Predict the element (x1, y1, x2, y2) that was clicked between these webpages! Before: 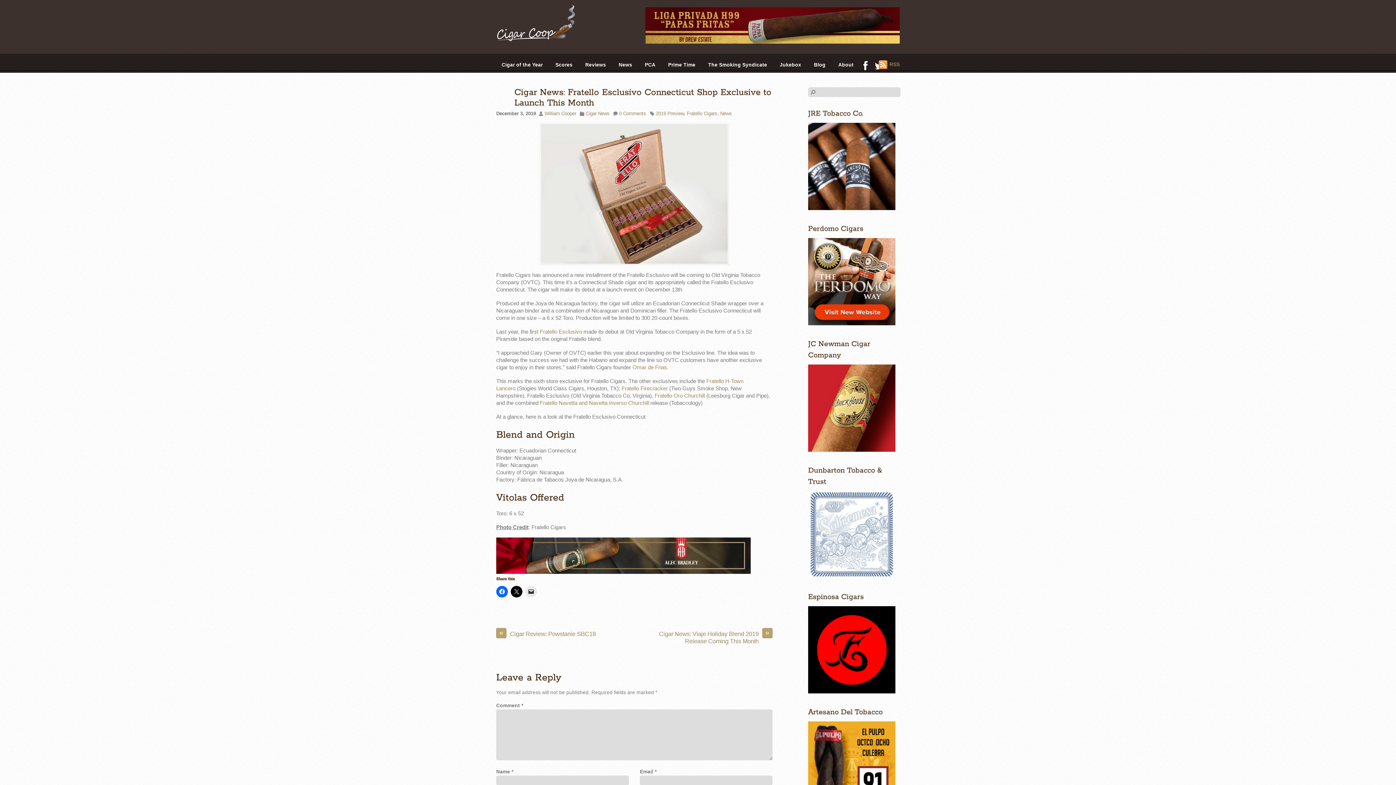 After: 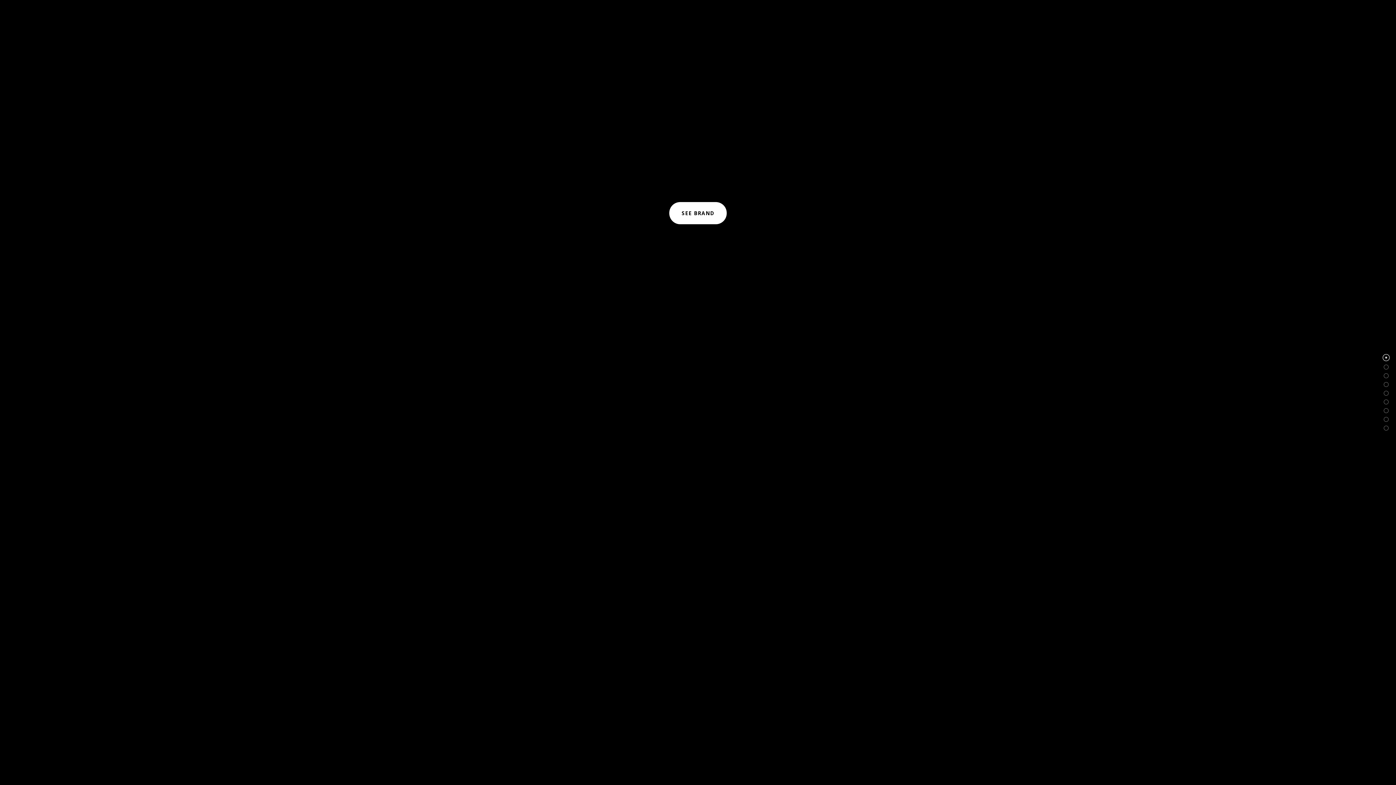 Action: bbox: (808, 321, 895, 326)